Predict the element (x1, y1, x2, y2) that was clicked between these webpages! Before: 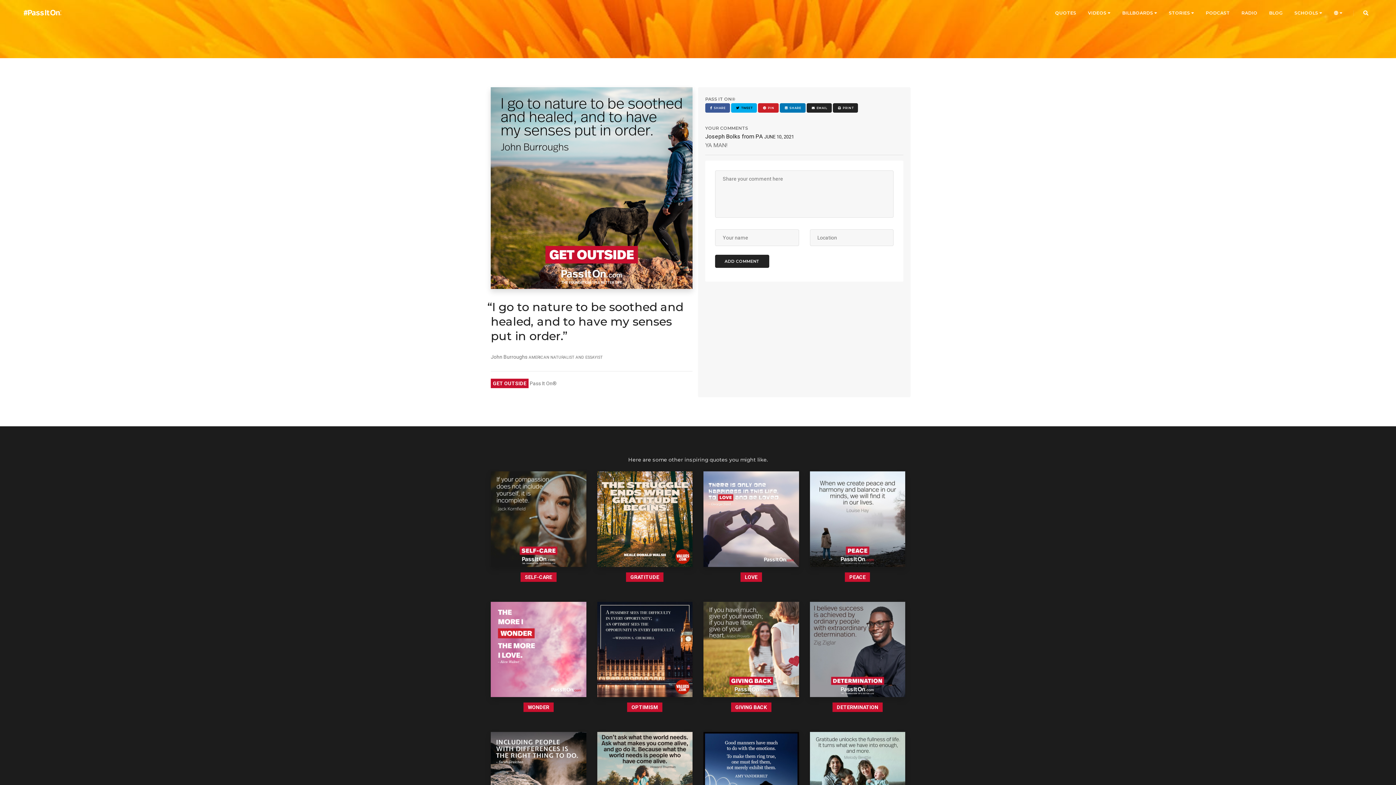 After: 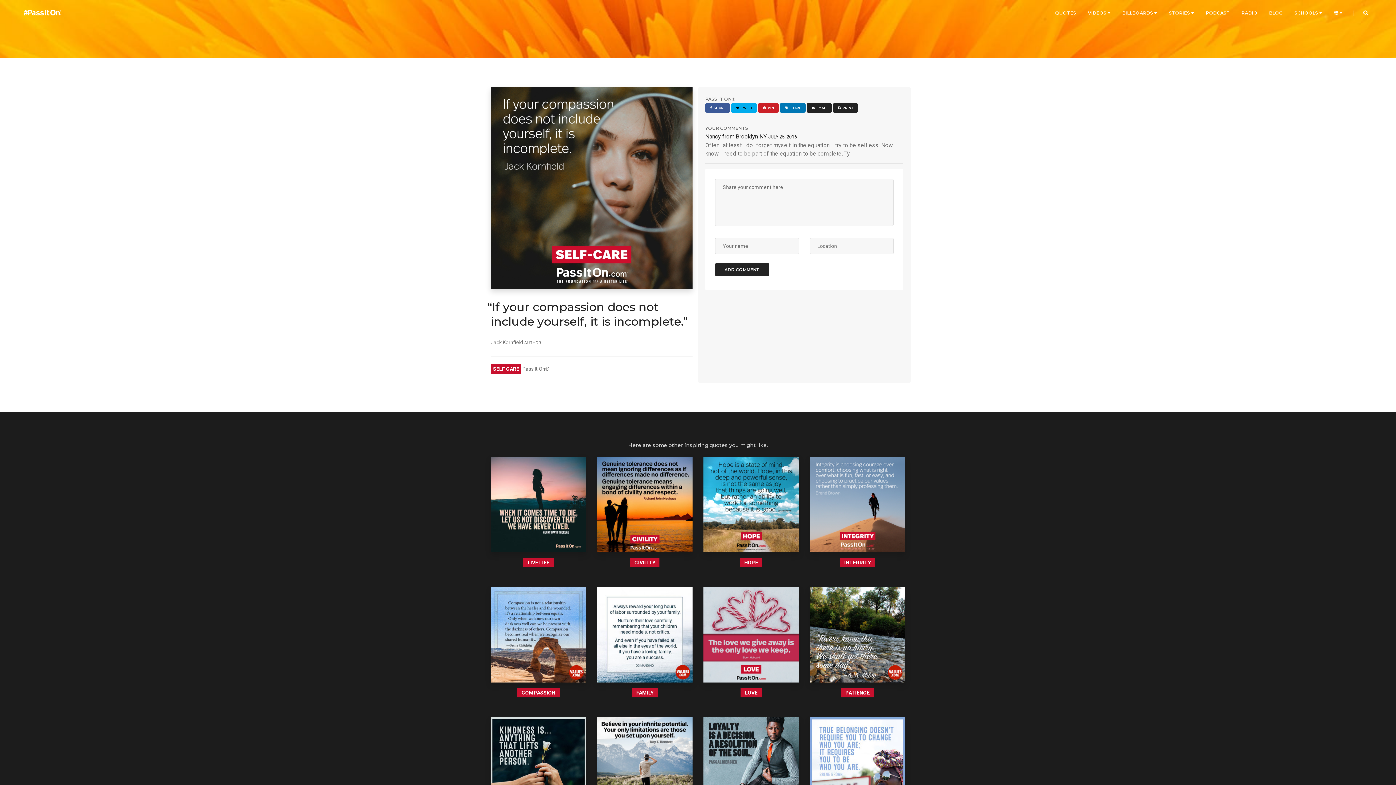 Action: bbox: (522, 572, 554, 582) label: SELF-CARE